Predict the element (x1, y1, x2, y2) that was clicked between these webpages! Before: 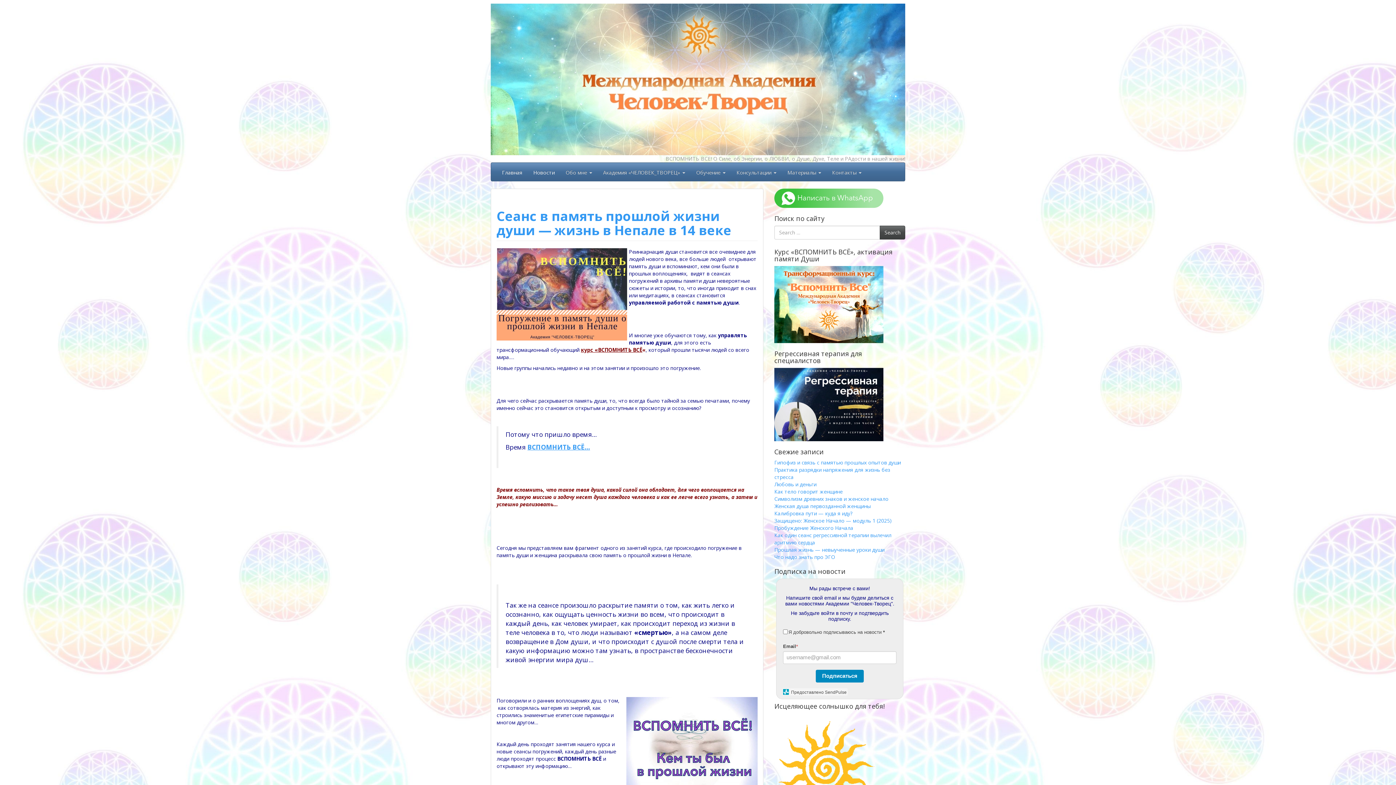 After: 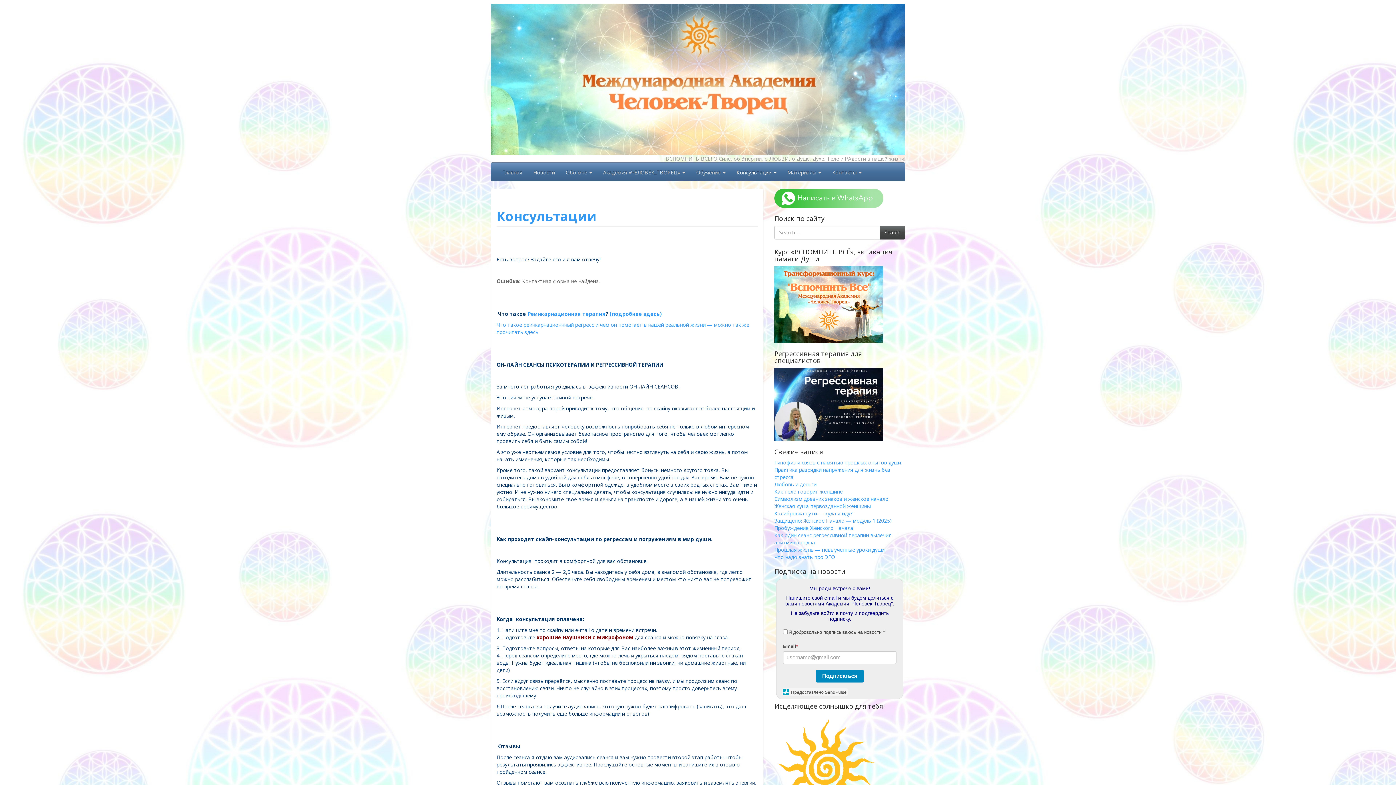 Action: bbox: (731, 162, 782, 181) label: Консультации 